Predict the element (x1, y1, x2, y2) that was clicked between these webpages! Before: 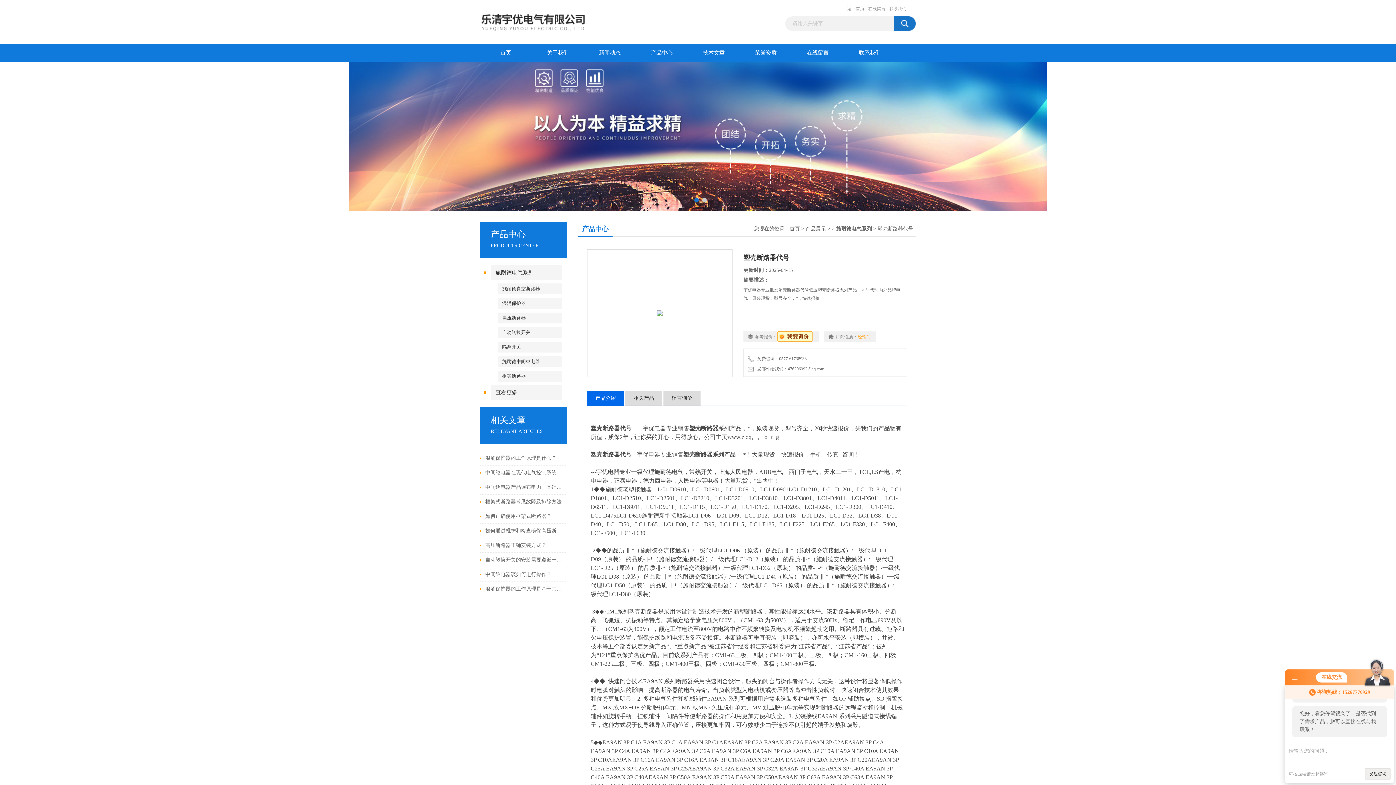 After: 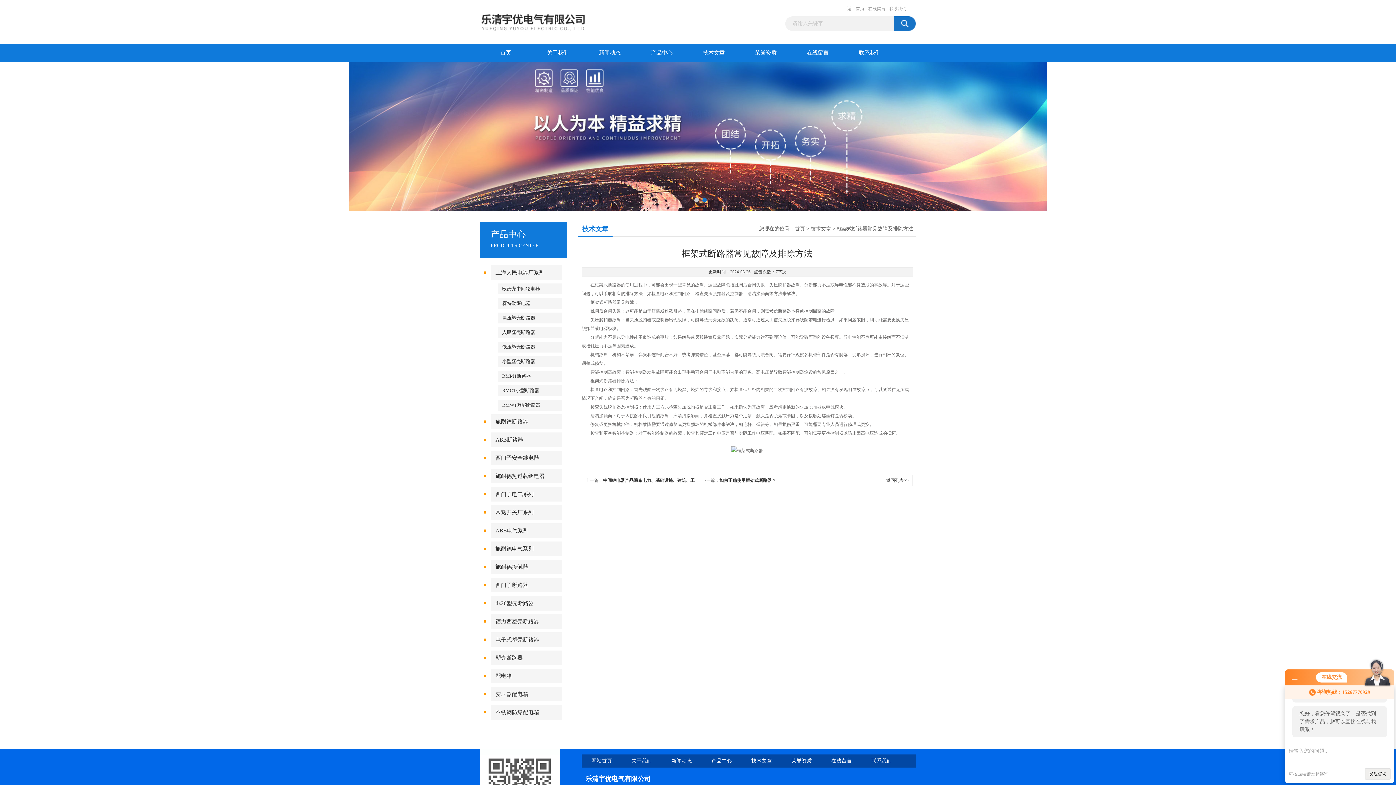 Action: label: 框架式断路器常见故障及排除方法 bbox: (485, 494, 563, 509)